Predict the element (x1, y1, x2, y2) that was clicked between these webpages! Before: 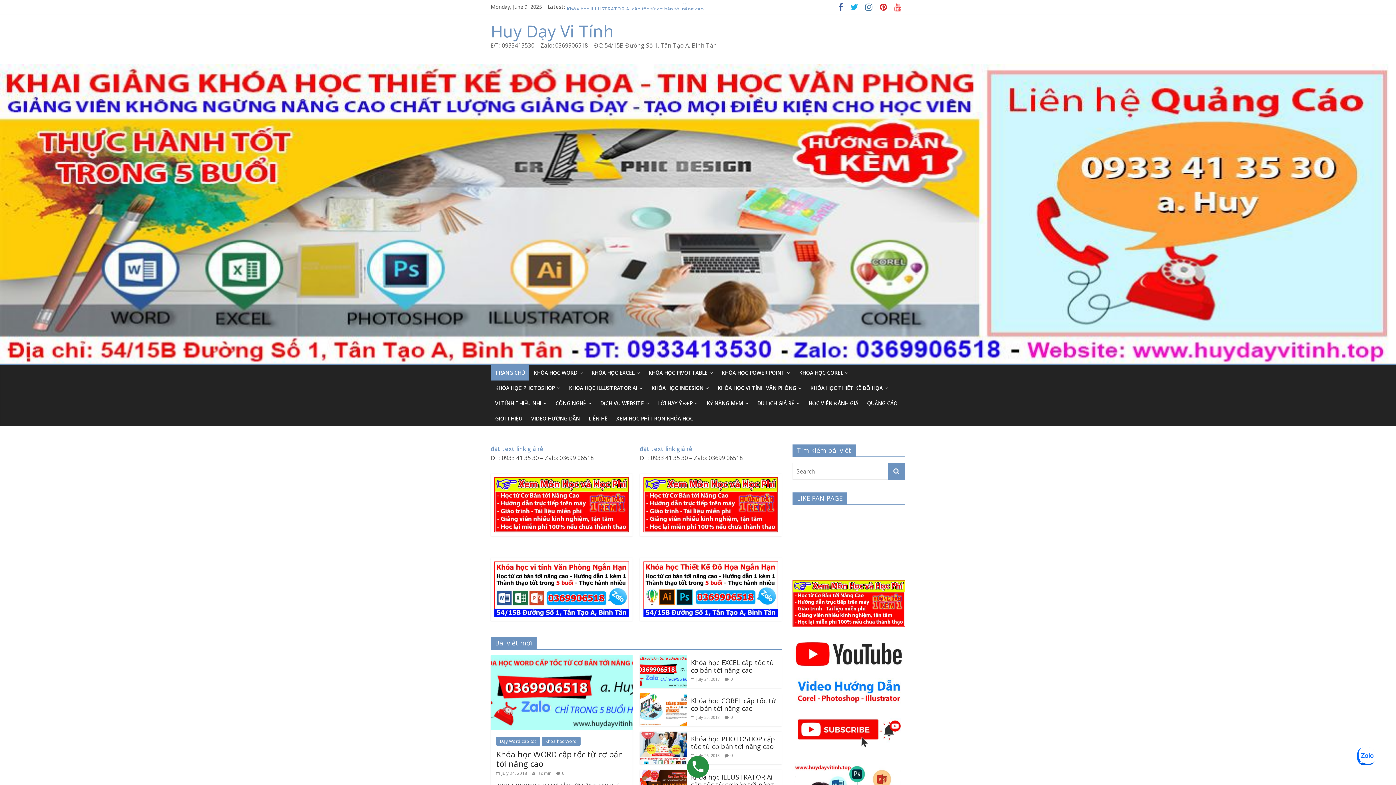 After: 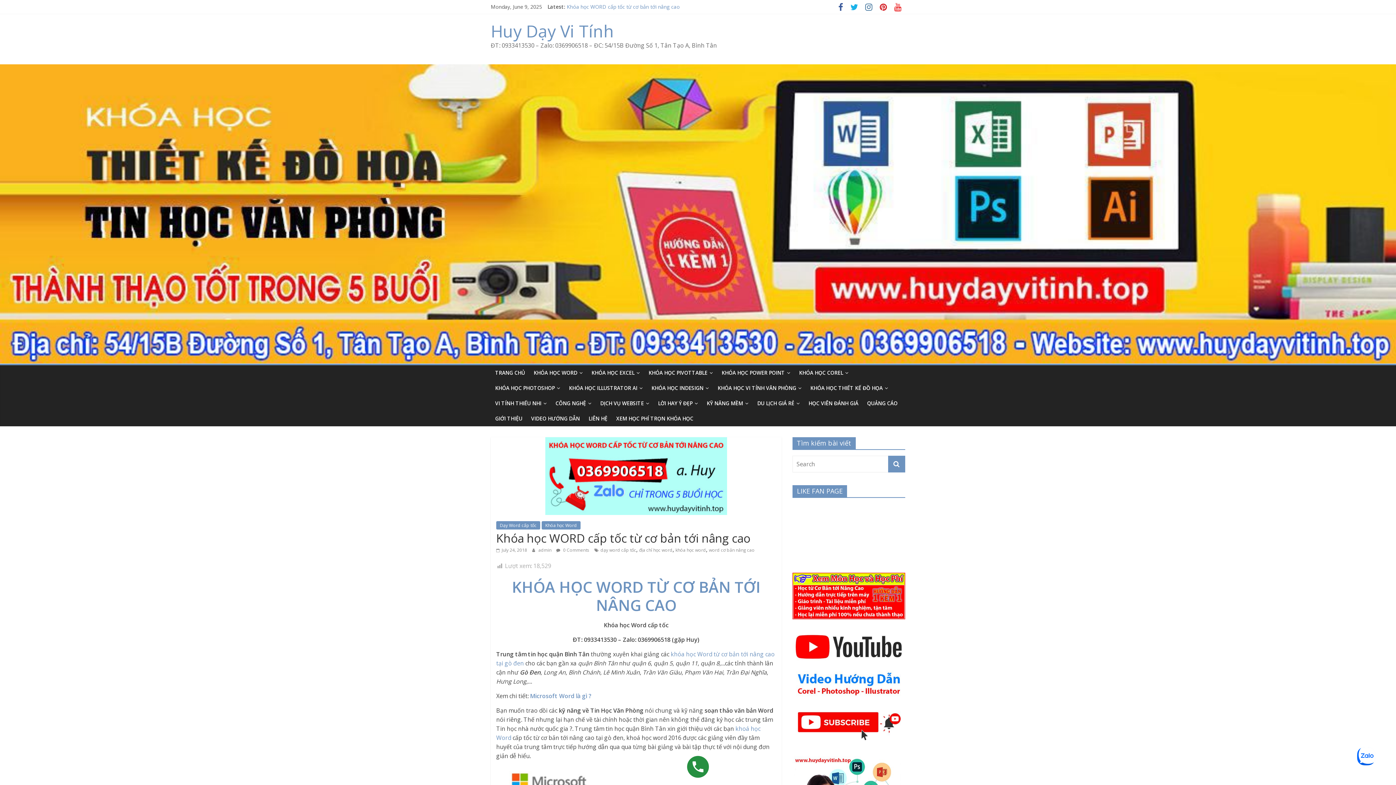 Action: bbox: (490, 655, 632, 663)